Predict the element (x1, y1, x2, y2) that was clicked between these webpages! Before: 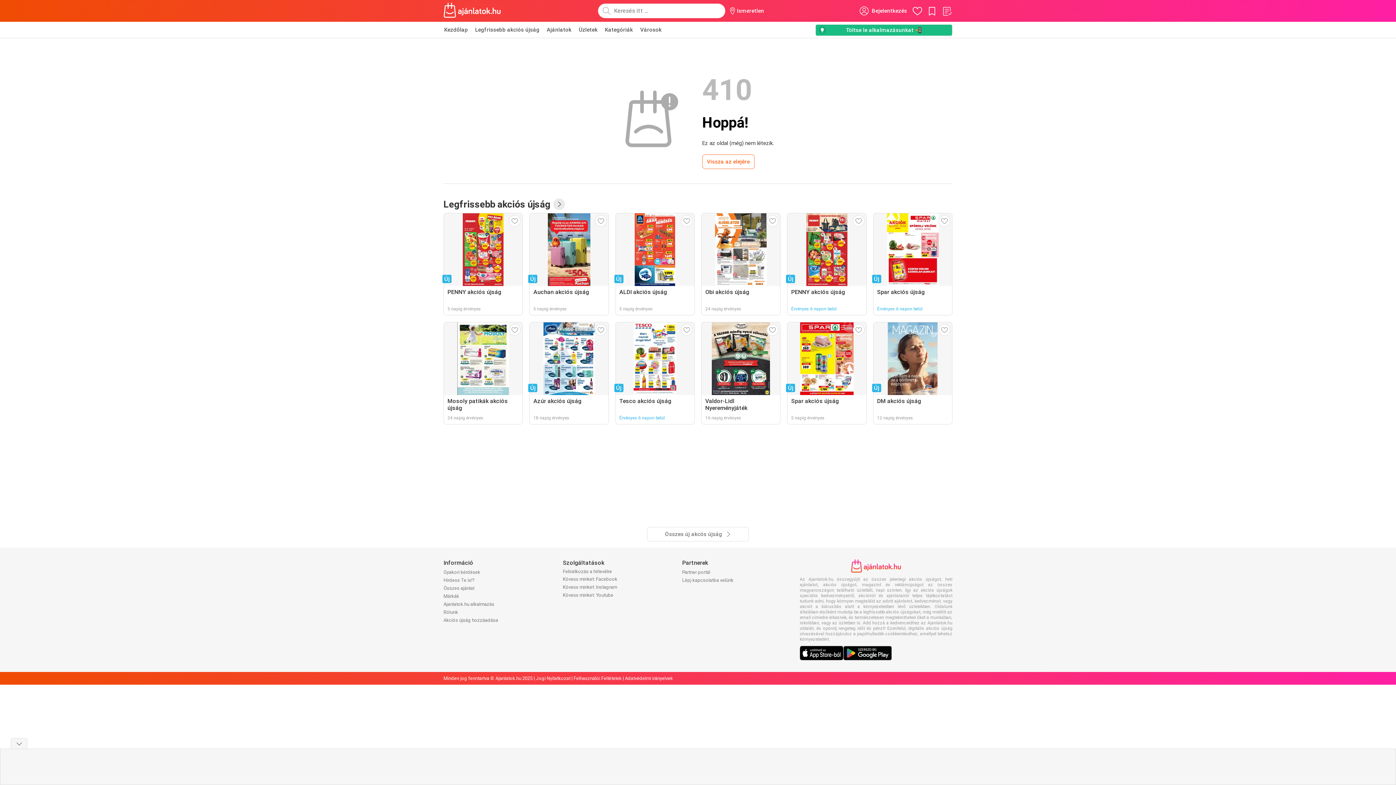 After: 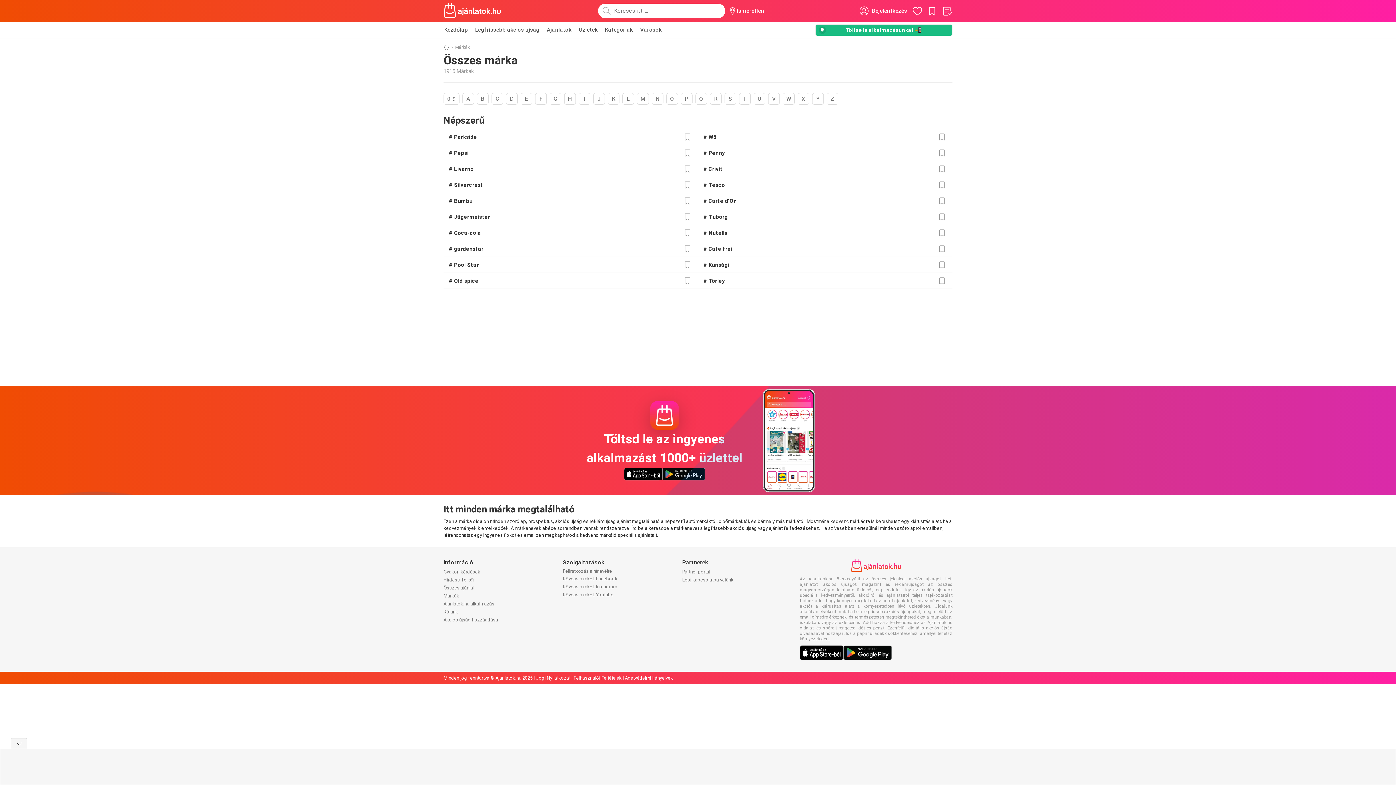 Action: bbox: (443, 593, 459, 599) label: Márkák